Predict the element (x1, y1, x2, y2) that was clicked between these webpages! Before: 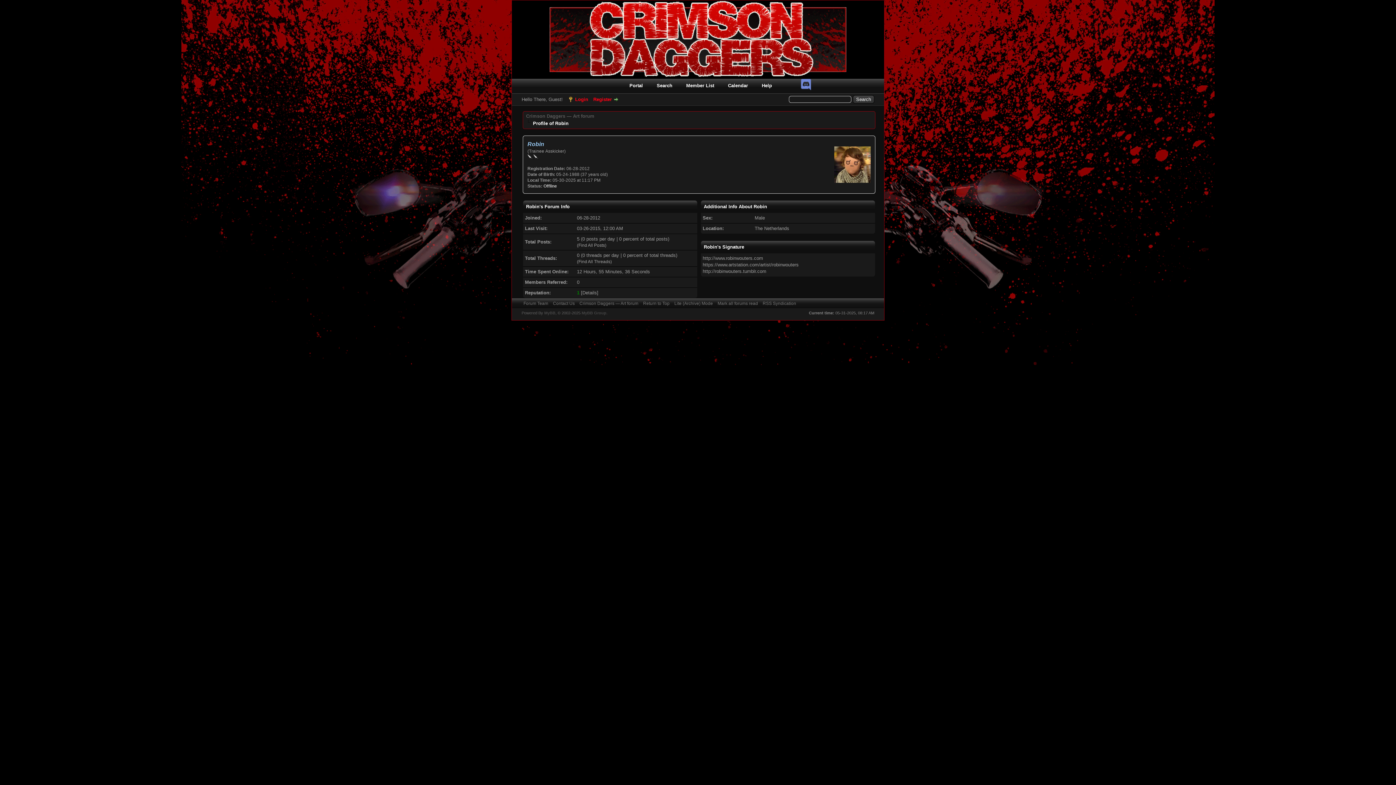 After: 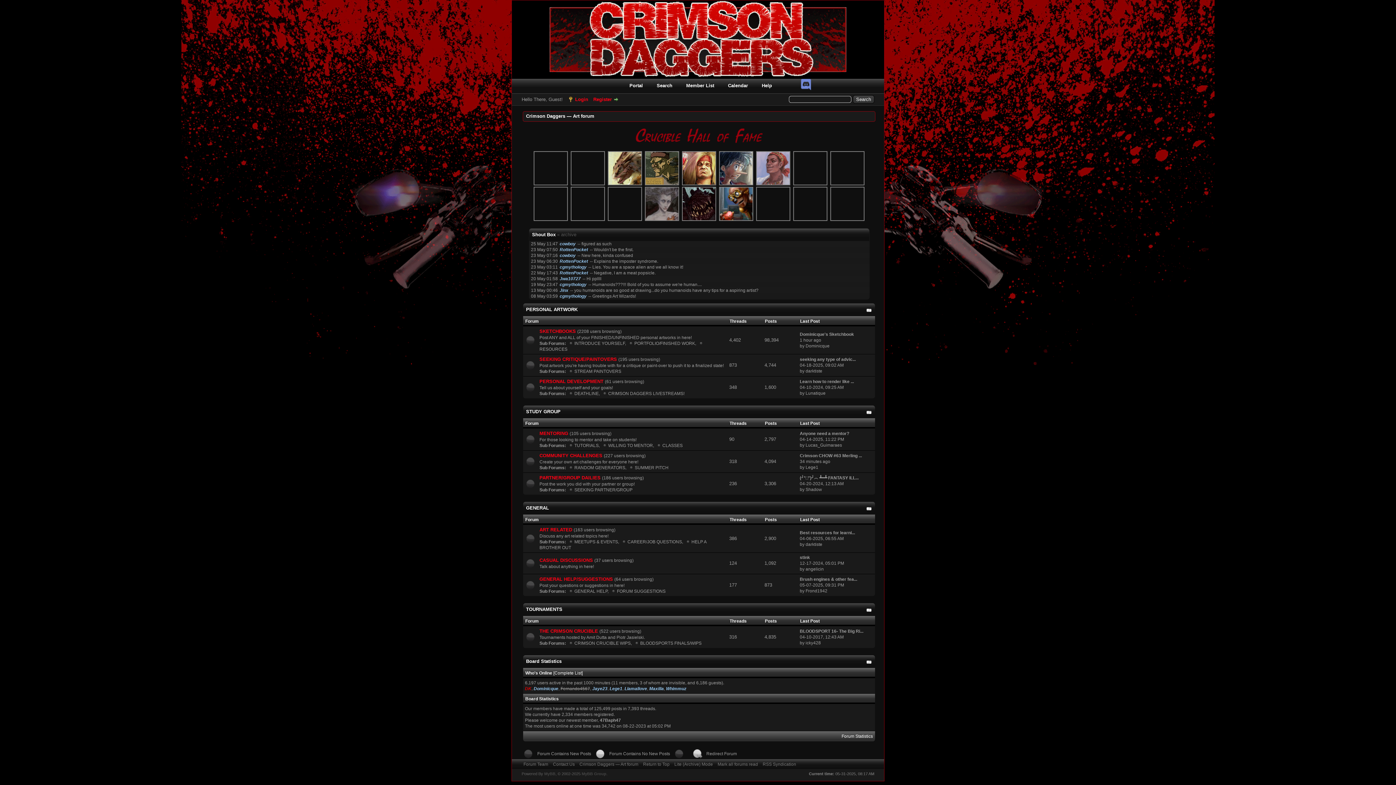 Action: bbox: (579, 301, 638, 306) label: Crimson Daggers — Art forum